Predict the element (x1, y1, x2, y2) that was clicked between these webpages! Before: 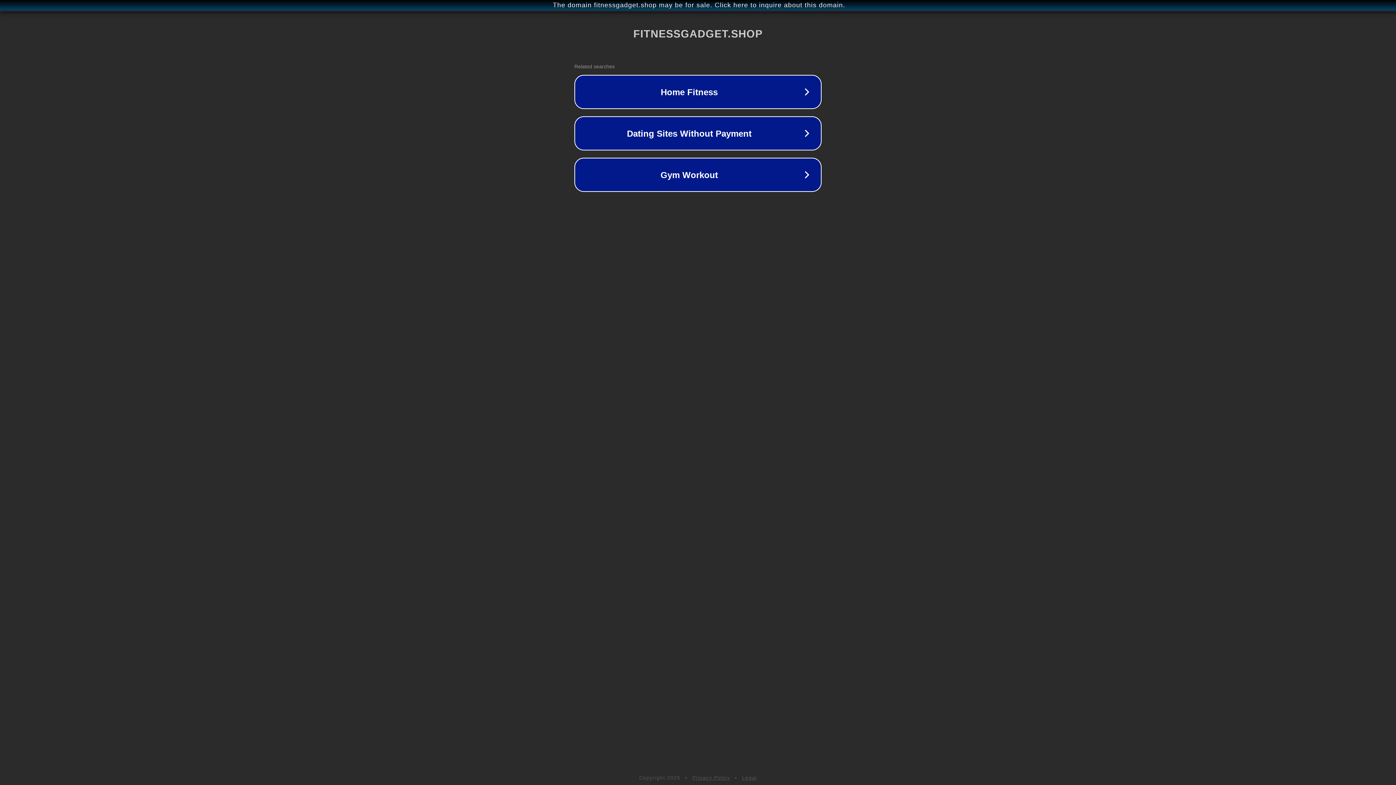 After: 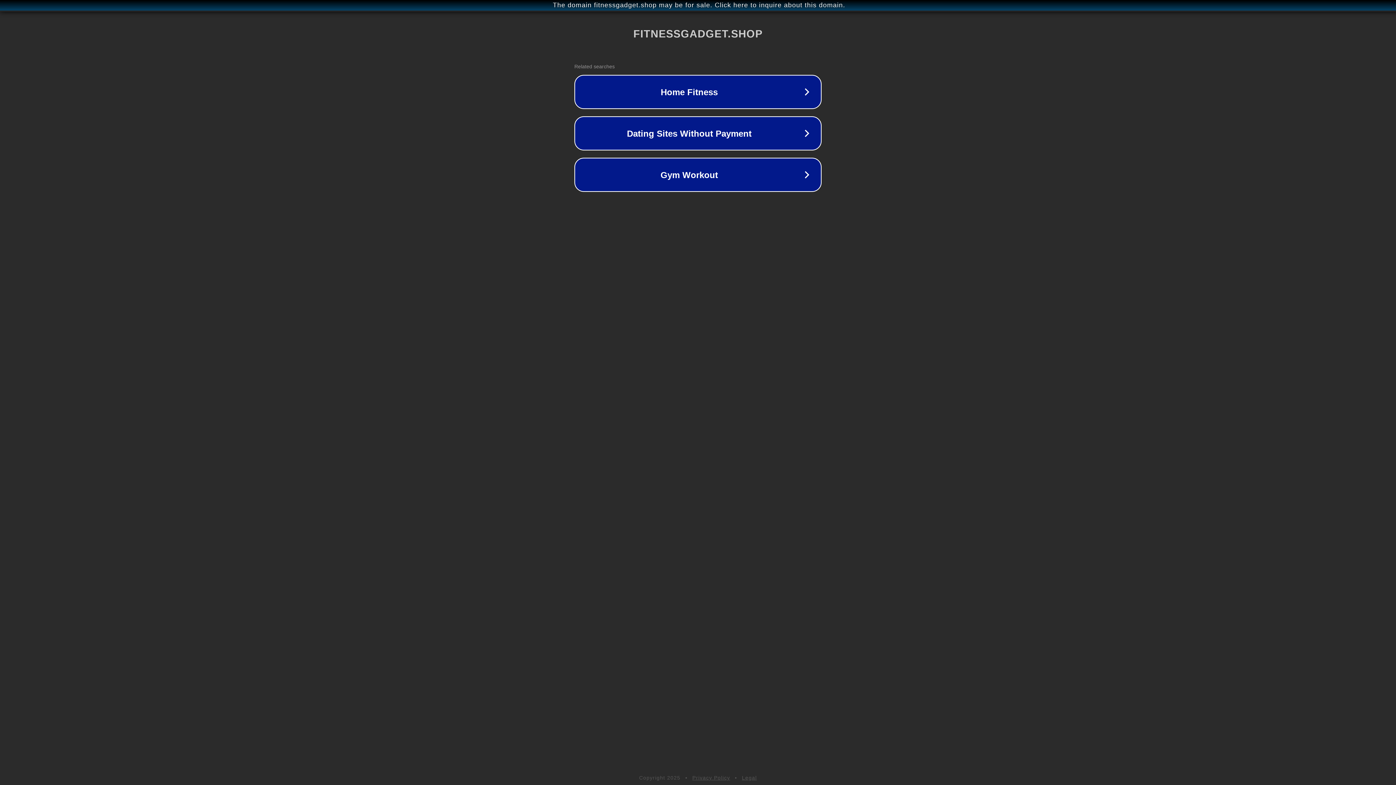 Action: bbox: (692, 775, 730, 781) label: Privacy Policy